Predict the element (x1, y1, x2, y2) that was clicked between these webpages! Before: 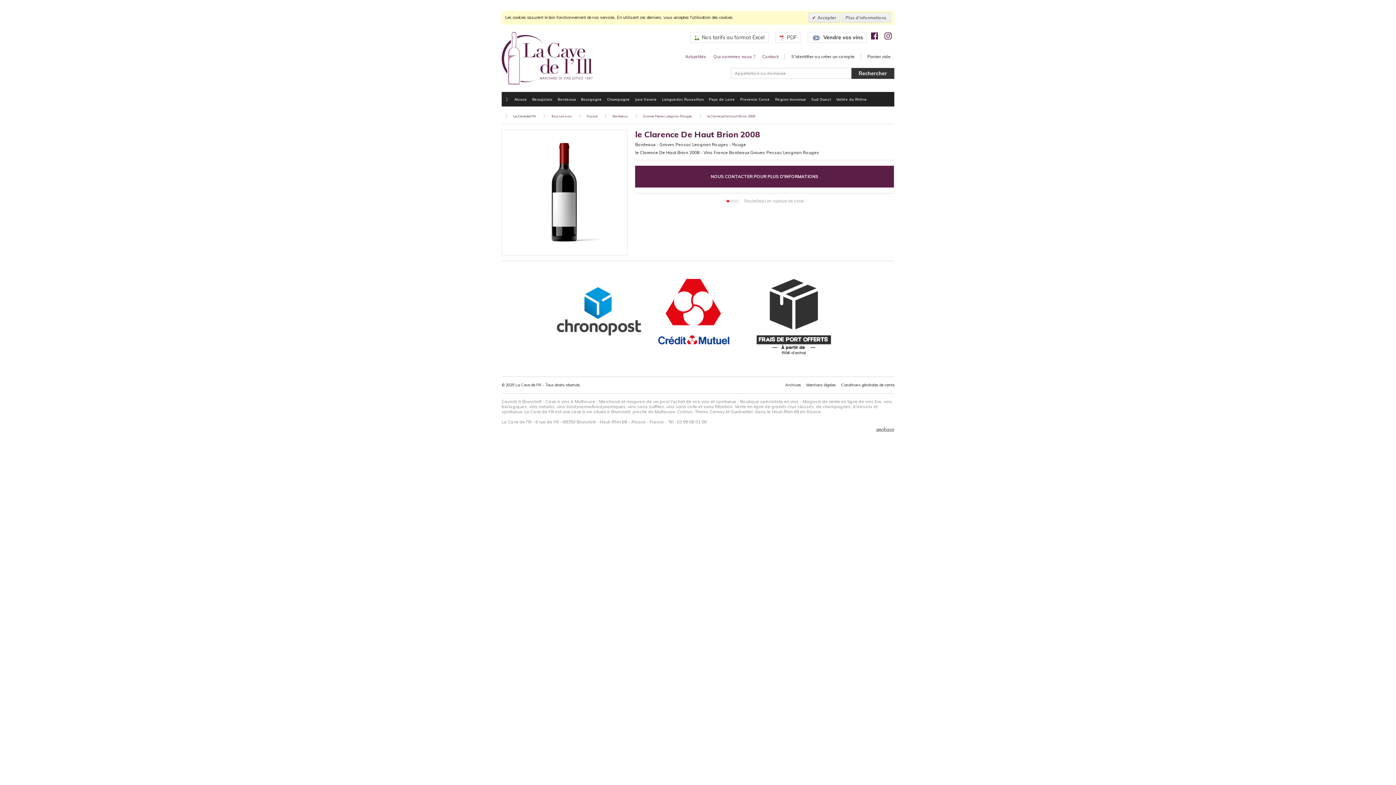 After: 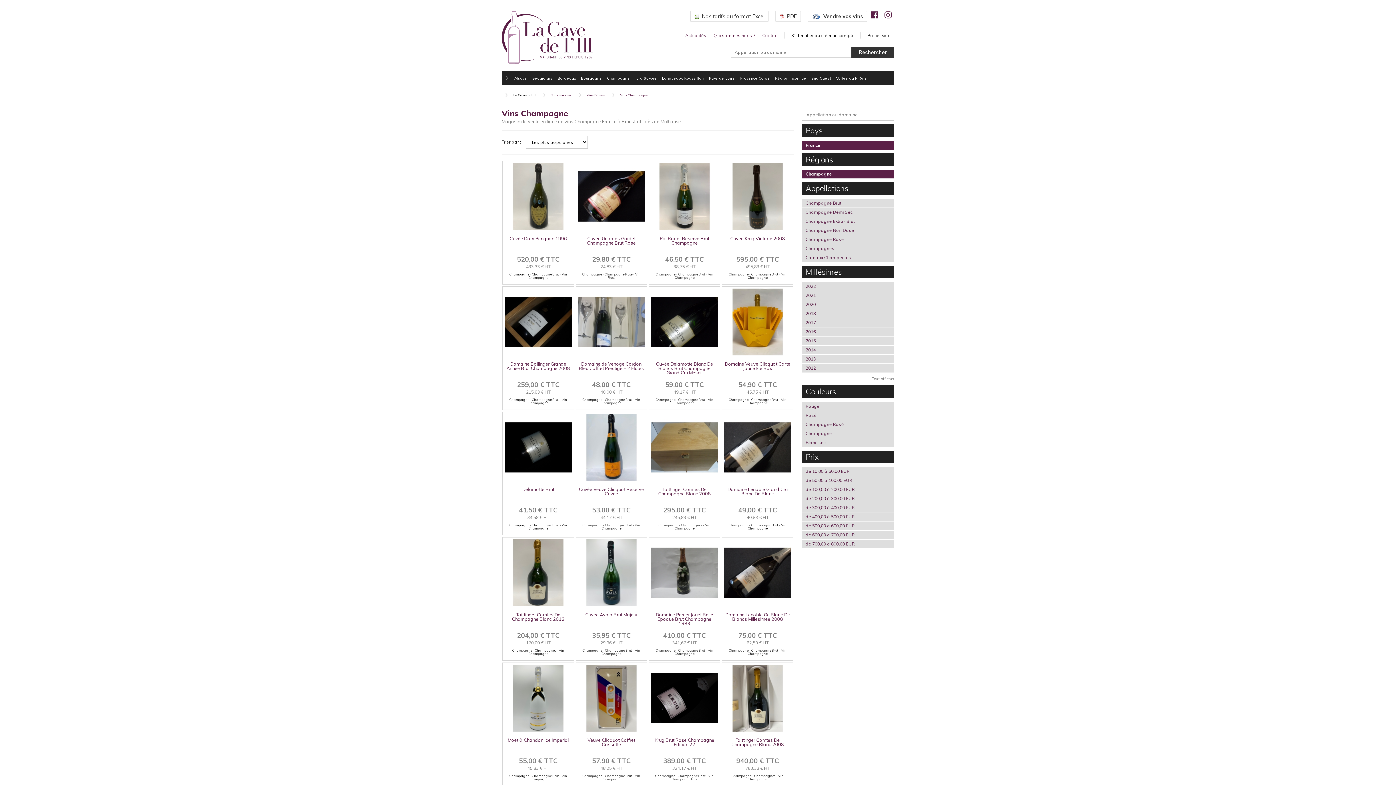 Action: label: Champagne bbox: (607, 97, 630, 101)